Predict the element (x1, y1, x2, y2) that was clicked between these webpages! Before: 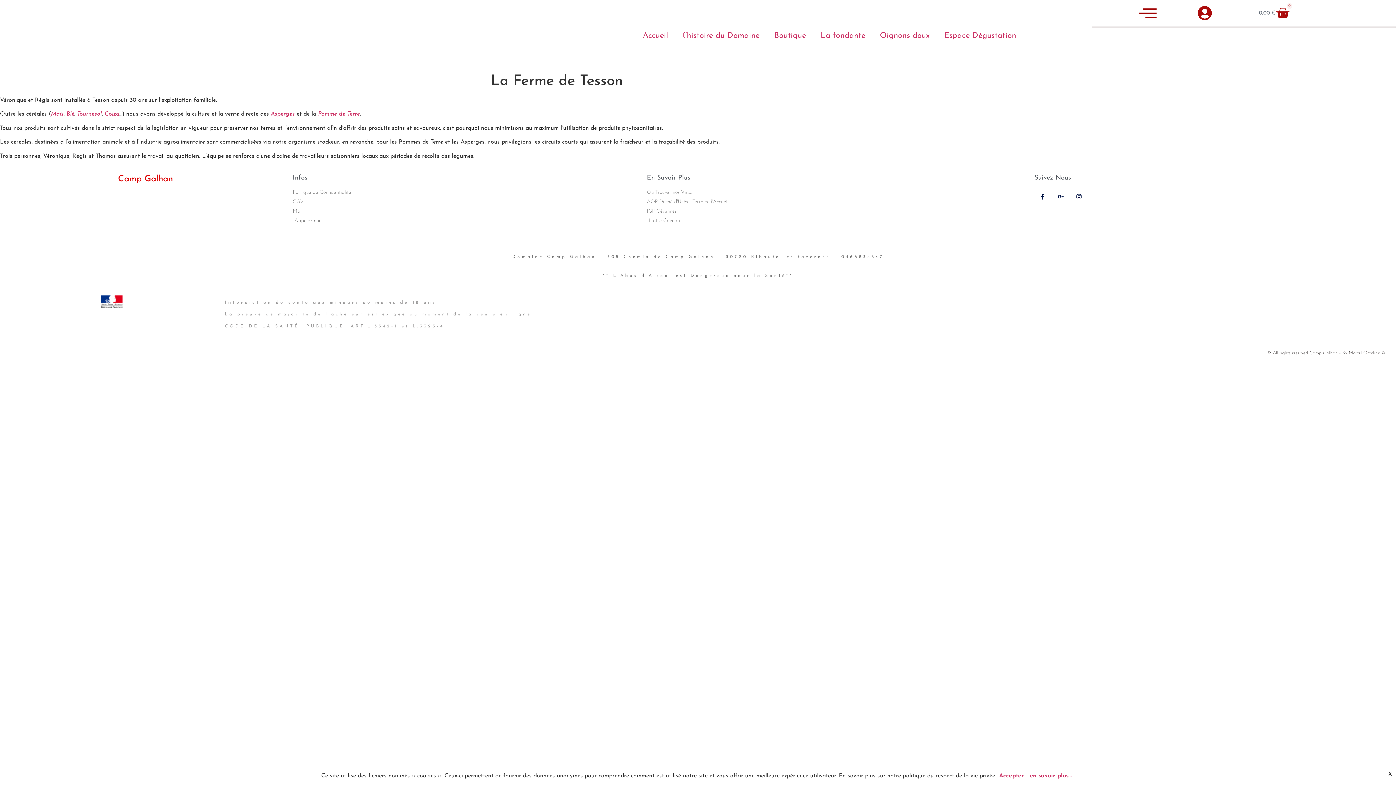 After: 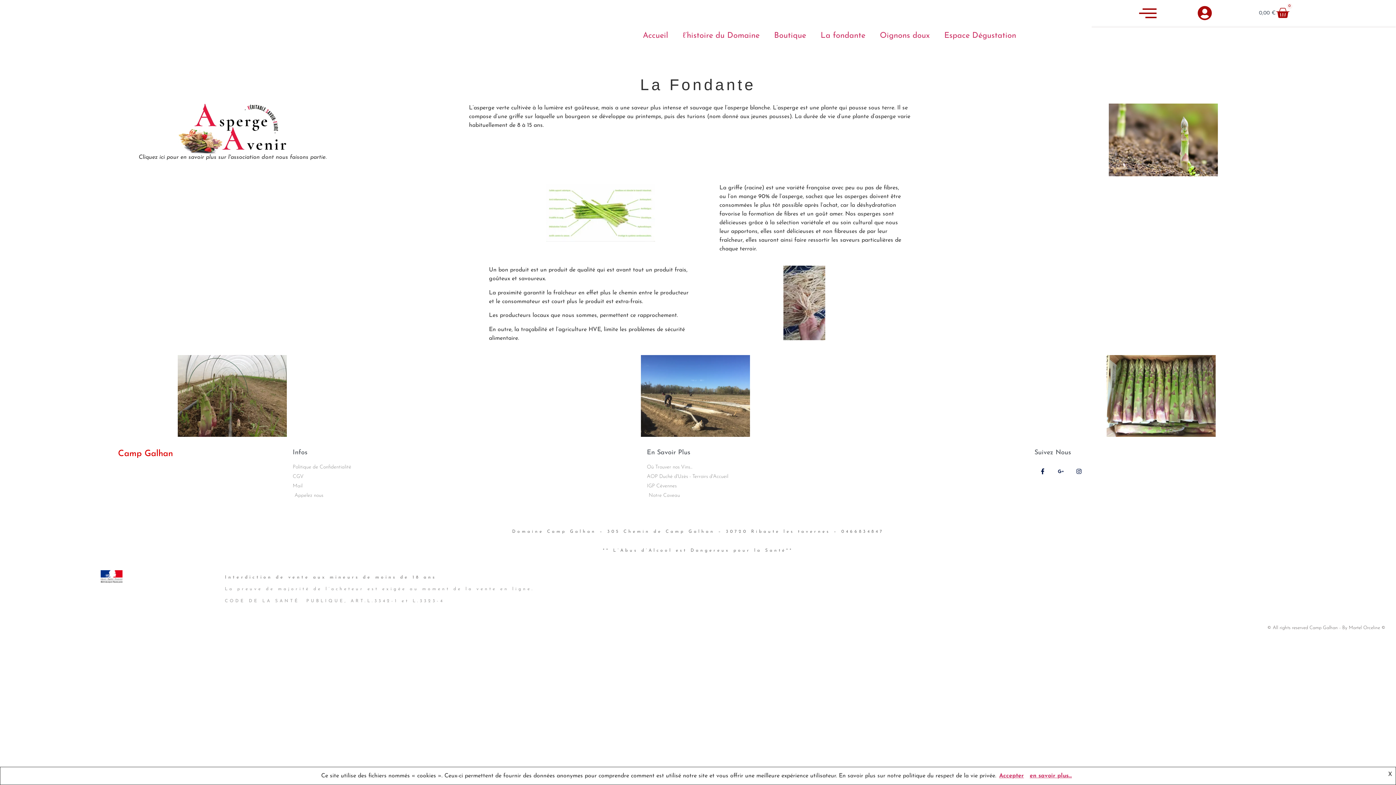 Action: label: La fondante bbox: (813, 27, 872, 44)